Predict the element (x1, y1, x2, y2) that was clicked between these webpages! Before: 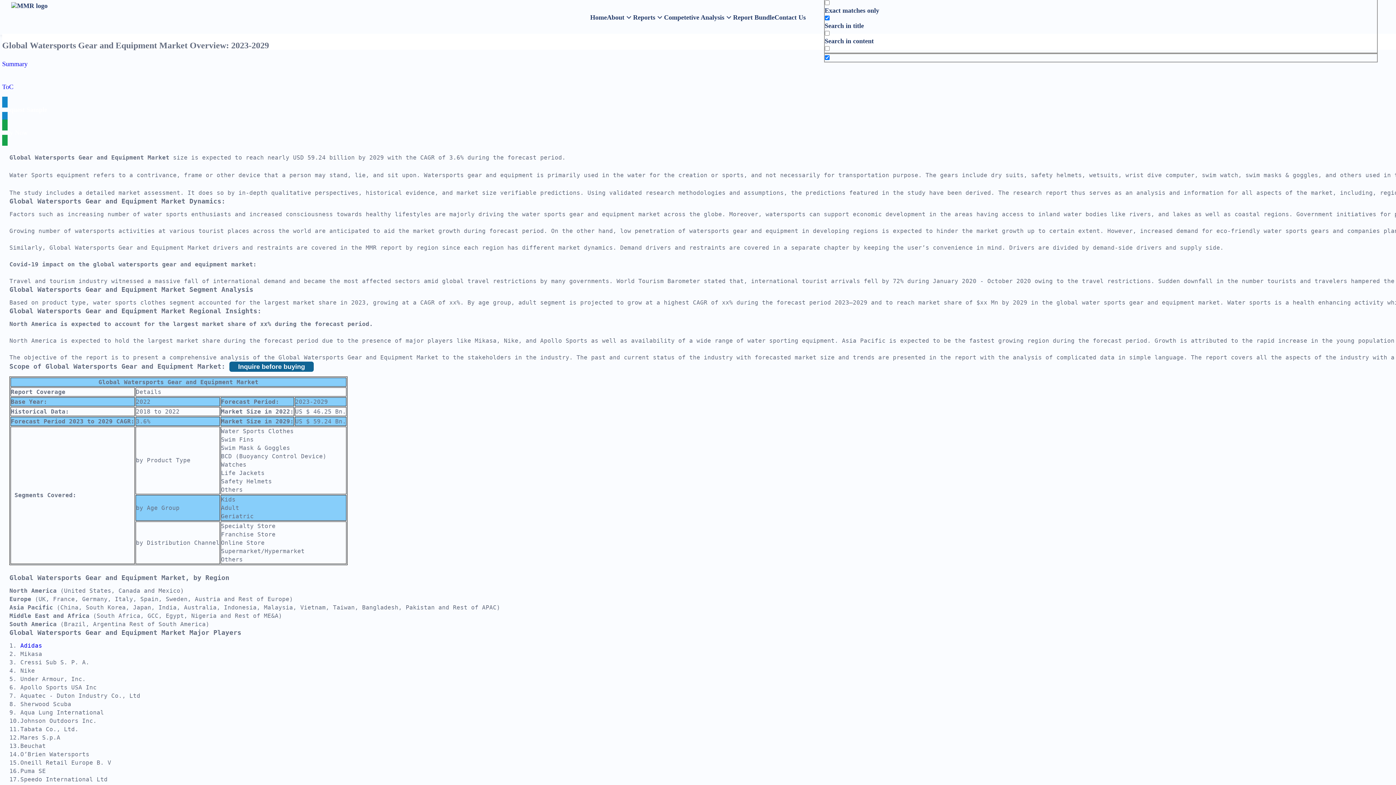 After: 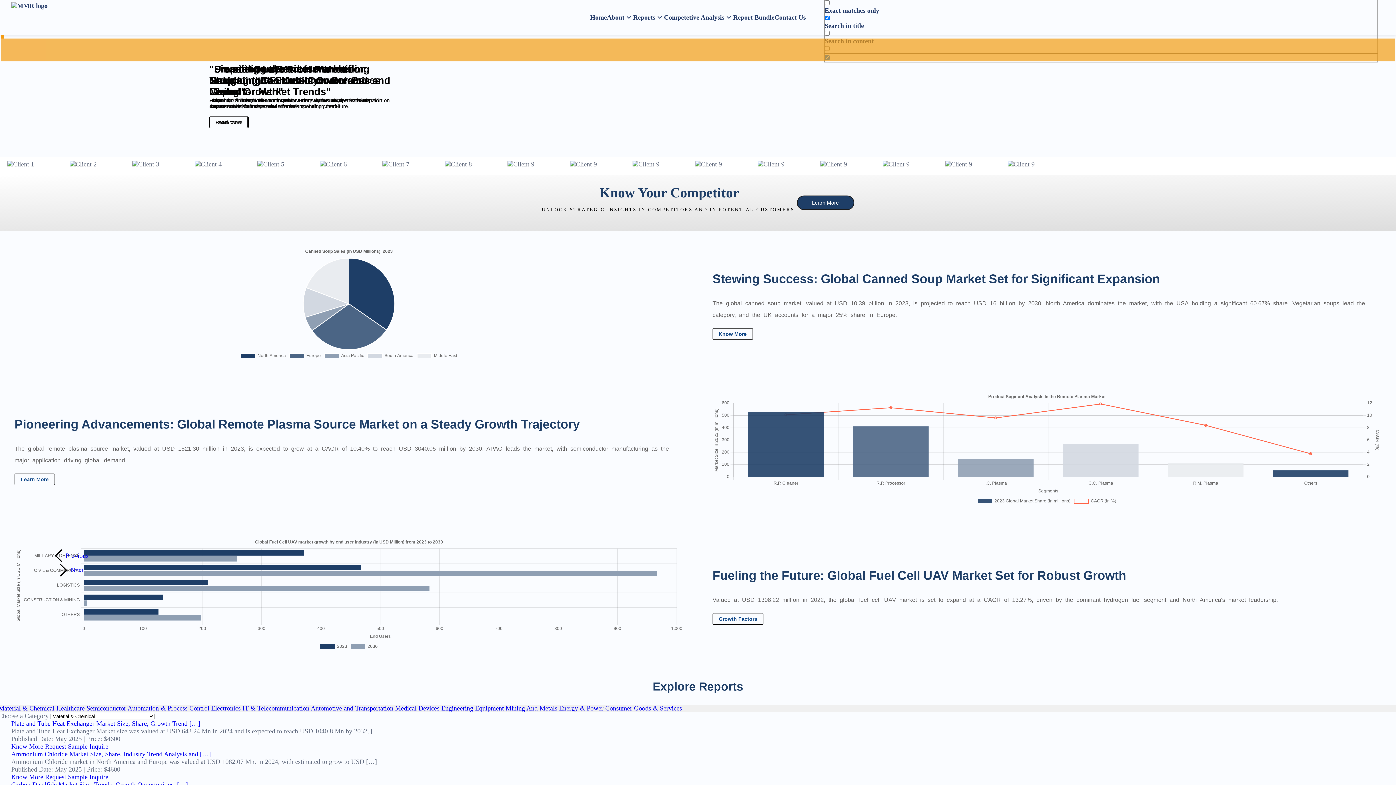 Action: bbox: (11, 2, 47, 32)